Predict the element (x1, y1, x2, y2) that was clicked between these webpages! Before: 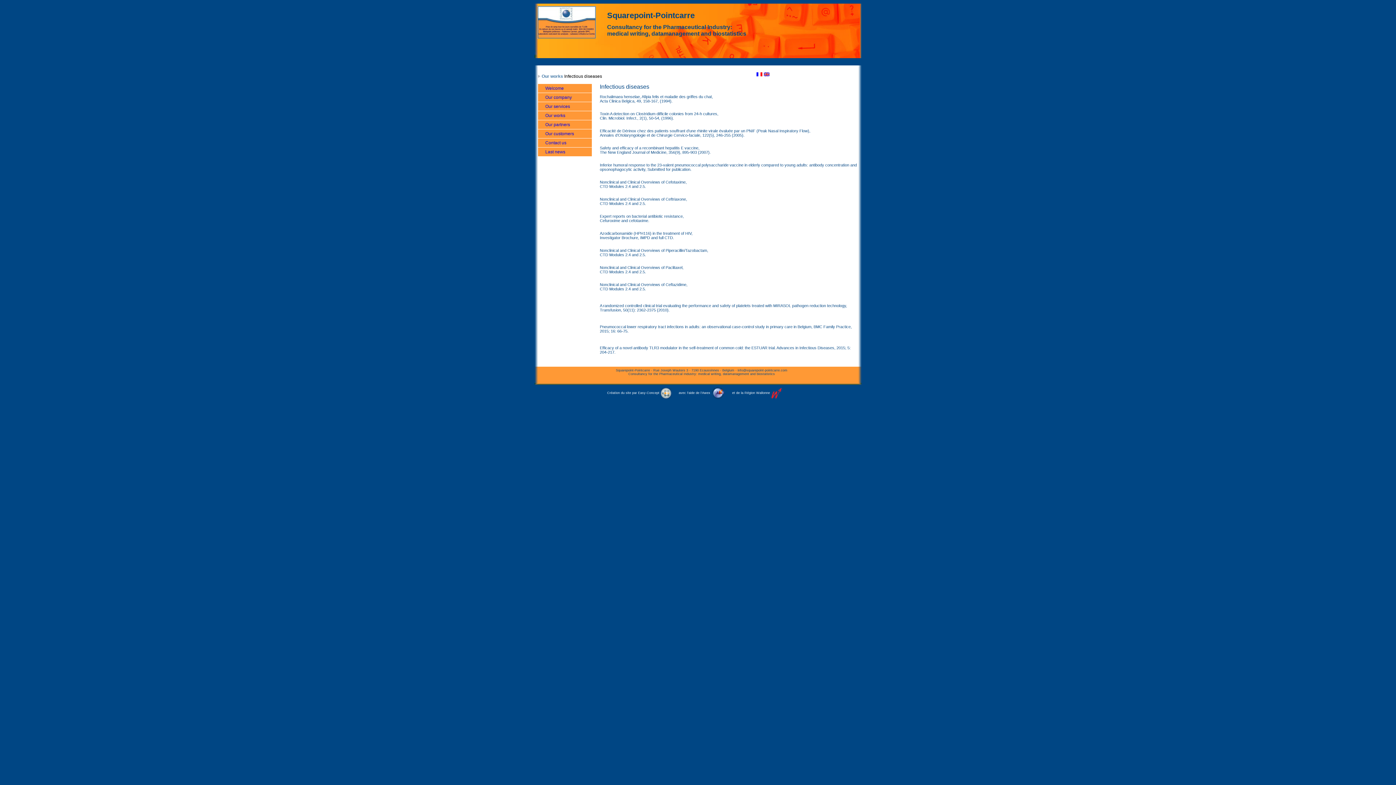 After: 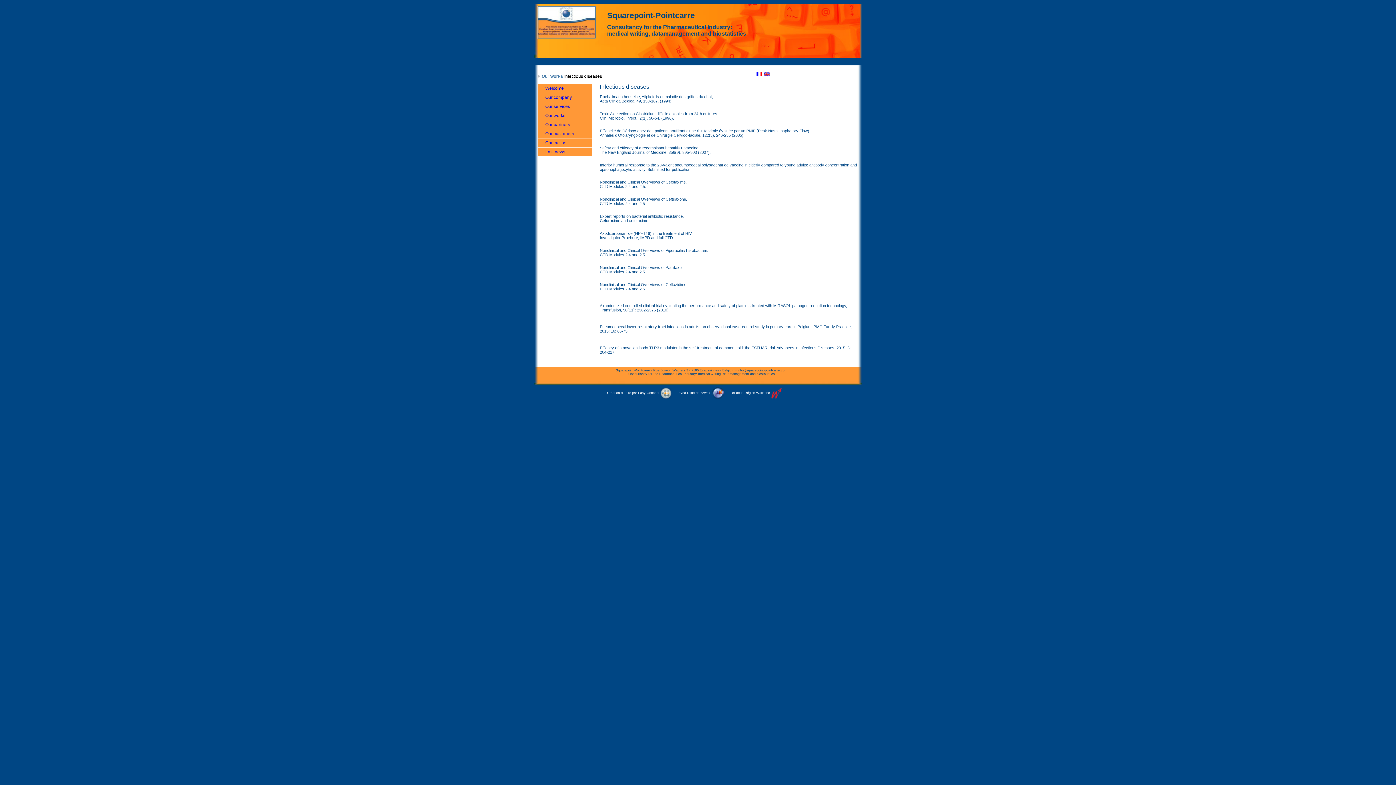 Action: bbox: (711, 391, 732, 394)